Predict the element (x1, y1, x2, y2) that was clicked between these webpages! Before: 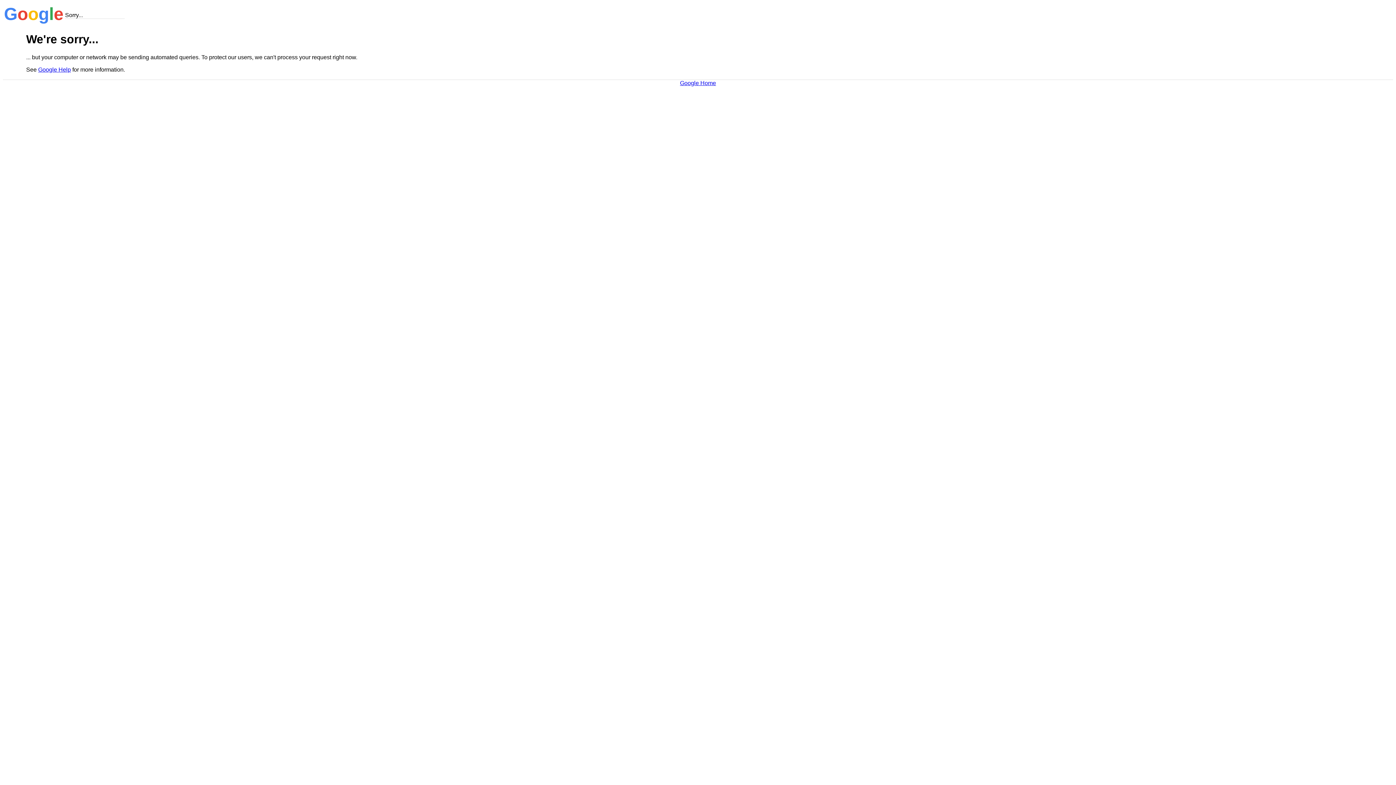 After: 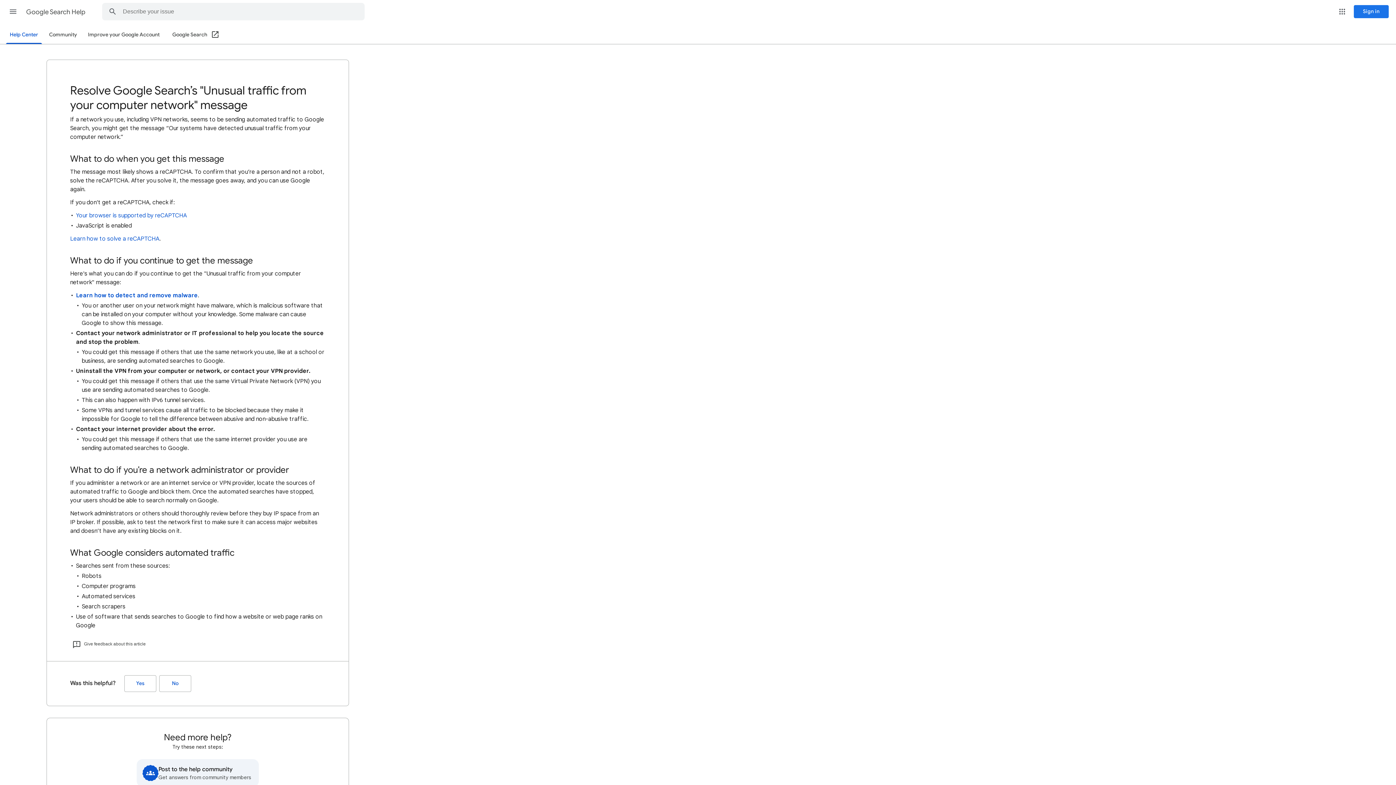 Action: bbox: (38, 66, 70, 72) label: Google Help